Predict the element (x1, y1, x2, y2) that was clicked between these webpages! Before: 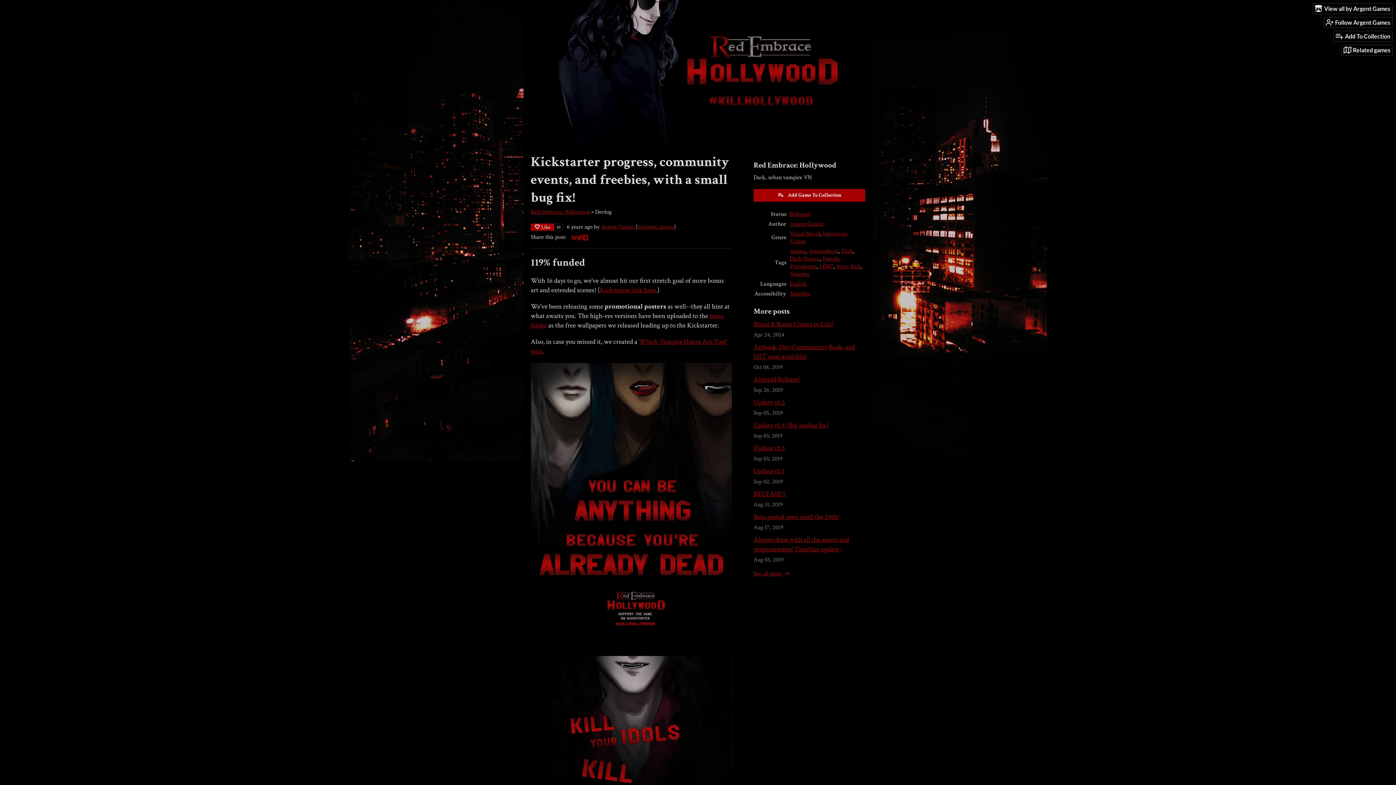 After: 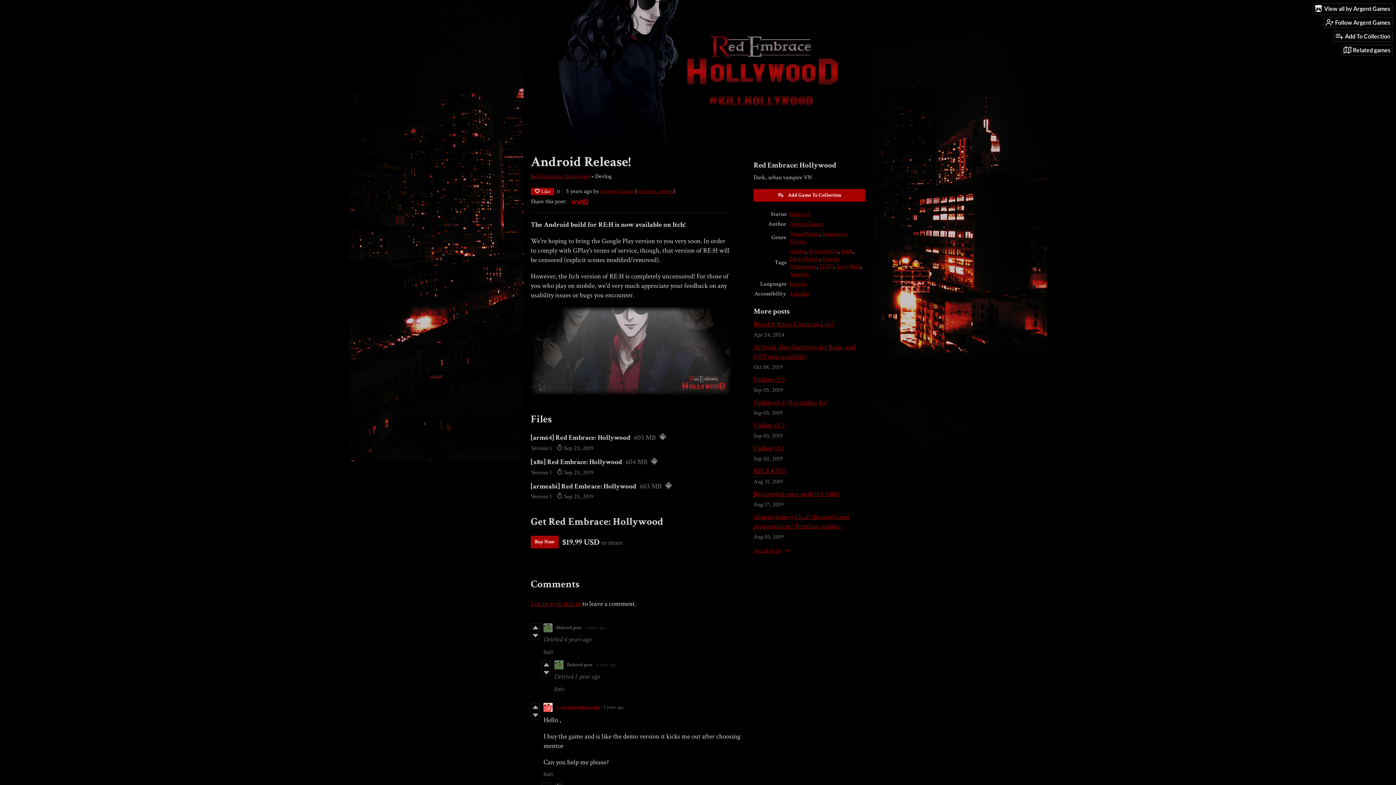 Action: bbox: (753, 375, 800, 384) label: Android Release!